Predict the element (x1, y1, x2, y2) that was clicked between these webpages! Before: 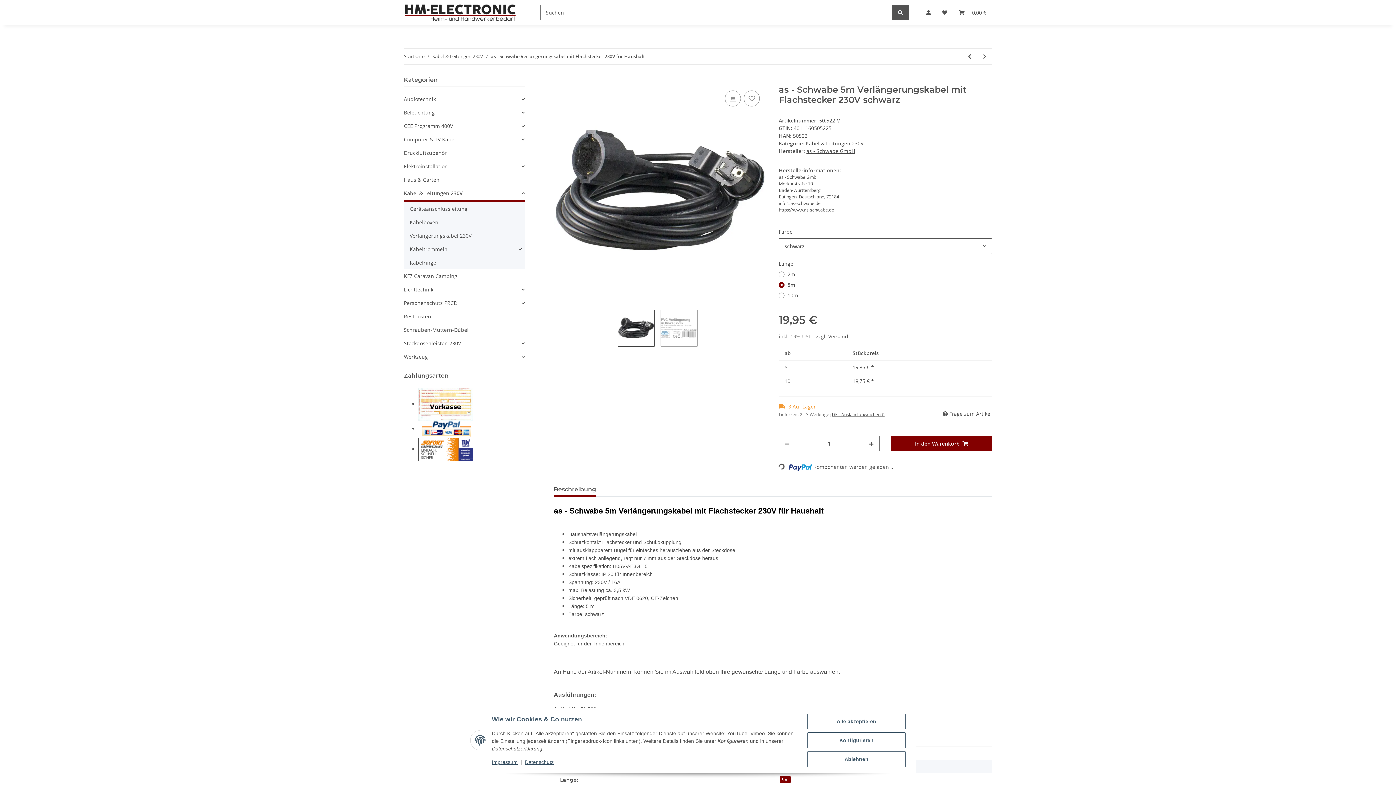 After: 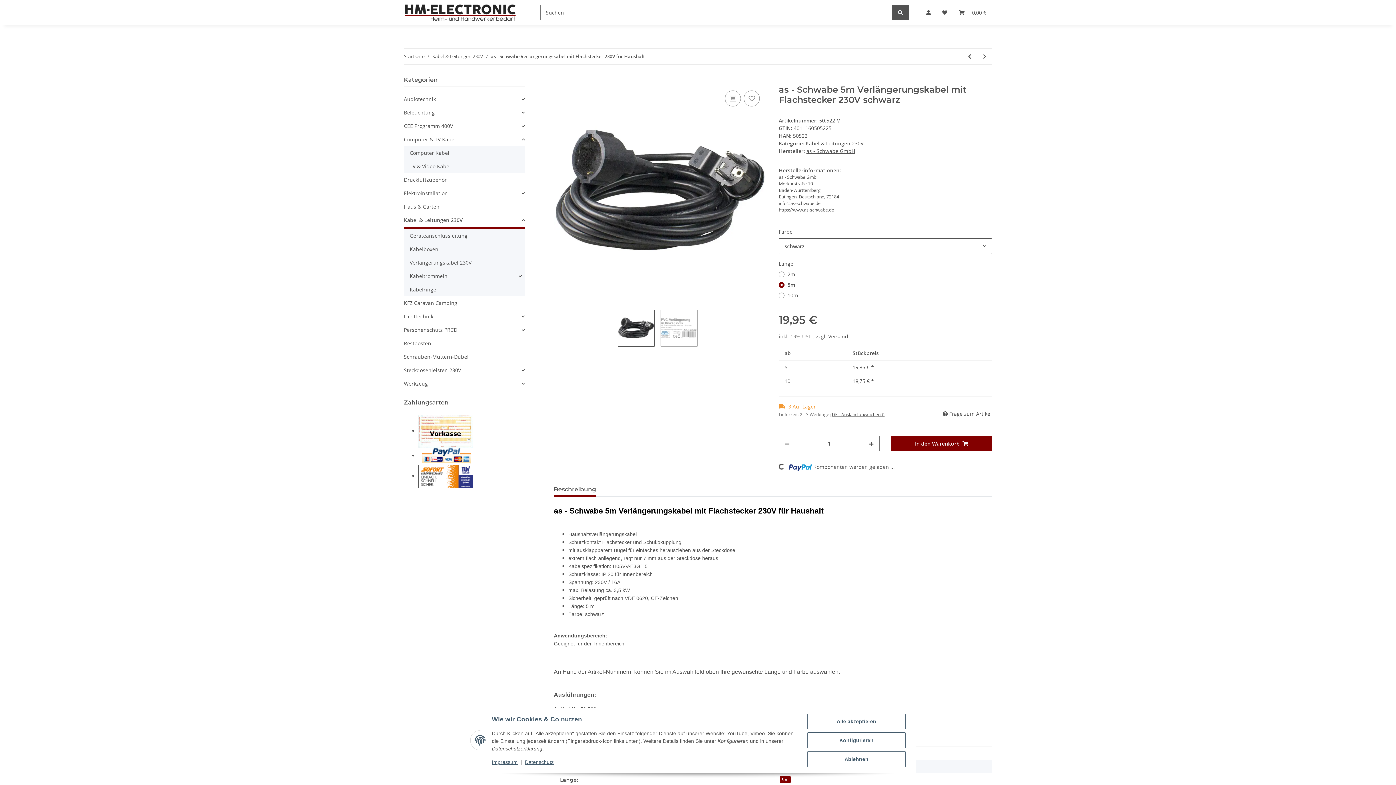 Action: bbox: (404, 132, 524, 146) label: Computer & TV Kabel